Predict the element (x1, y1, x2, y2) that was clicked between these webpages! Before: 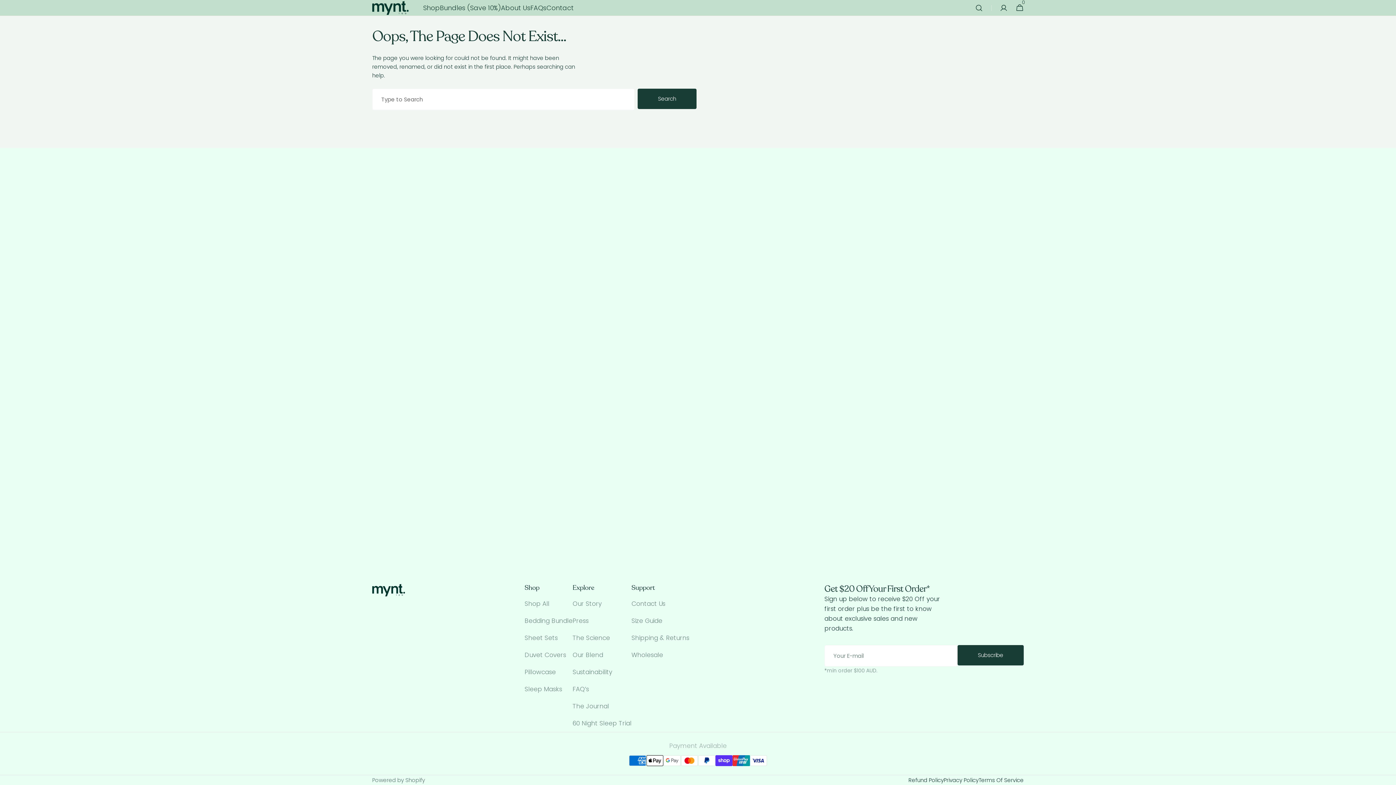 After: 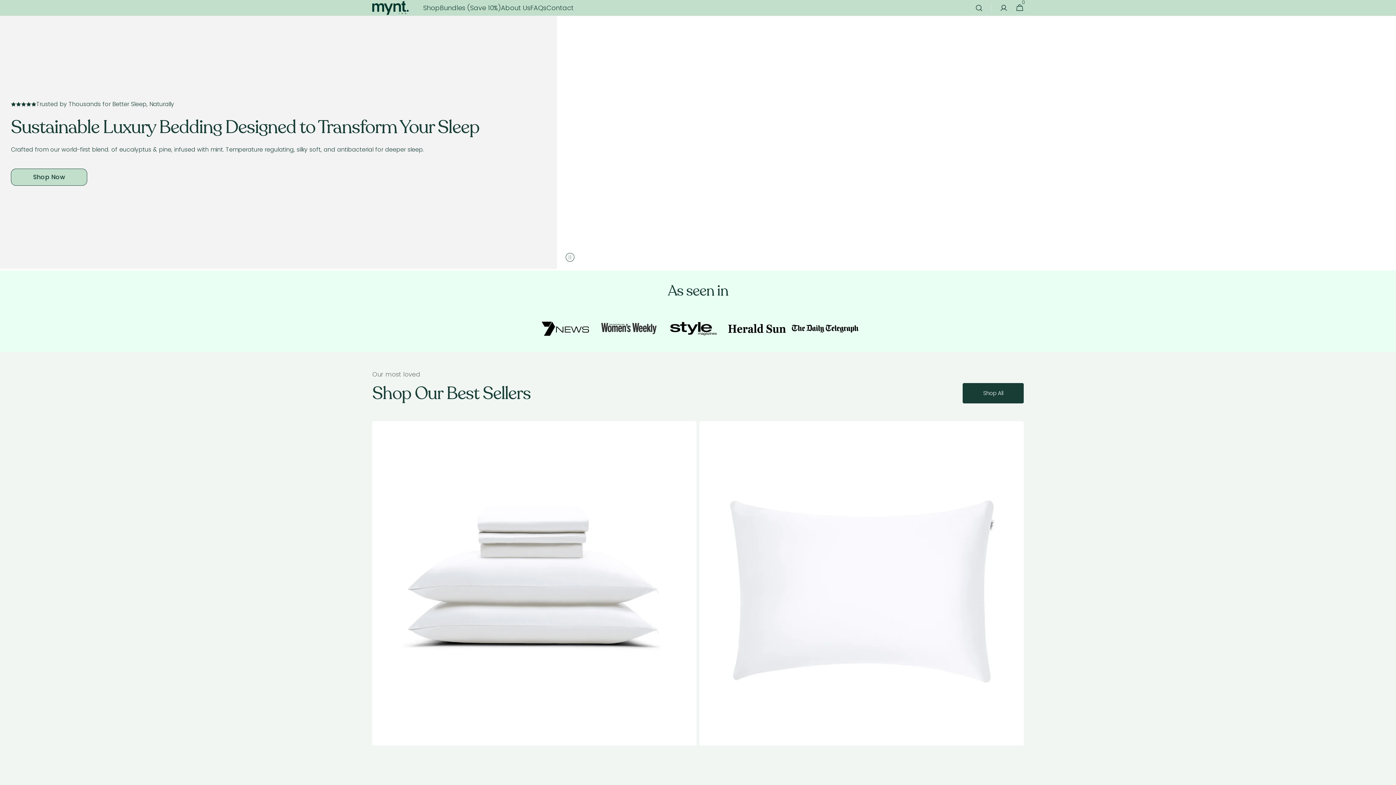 Action: bbox: (372, 1, 408, 14)